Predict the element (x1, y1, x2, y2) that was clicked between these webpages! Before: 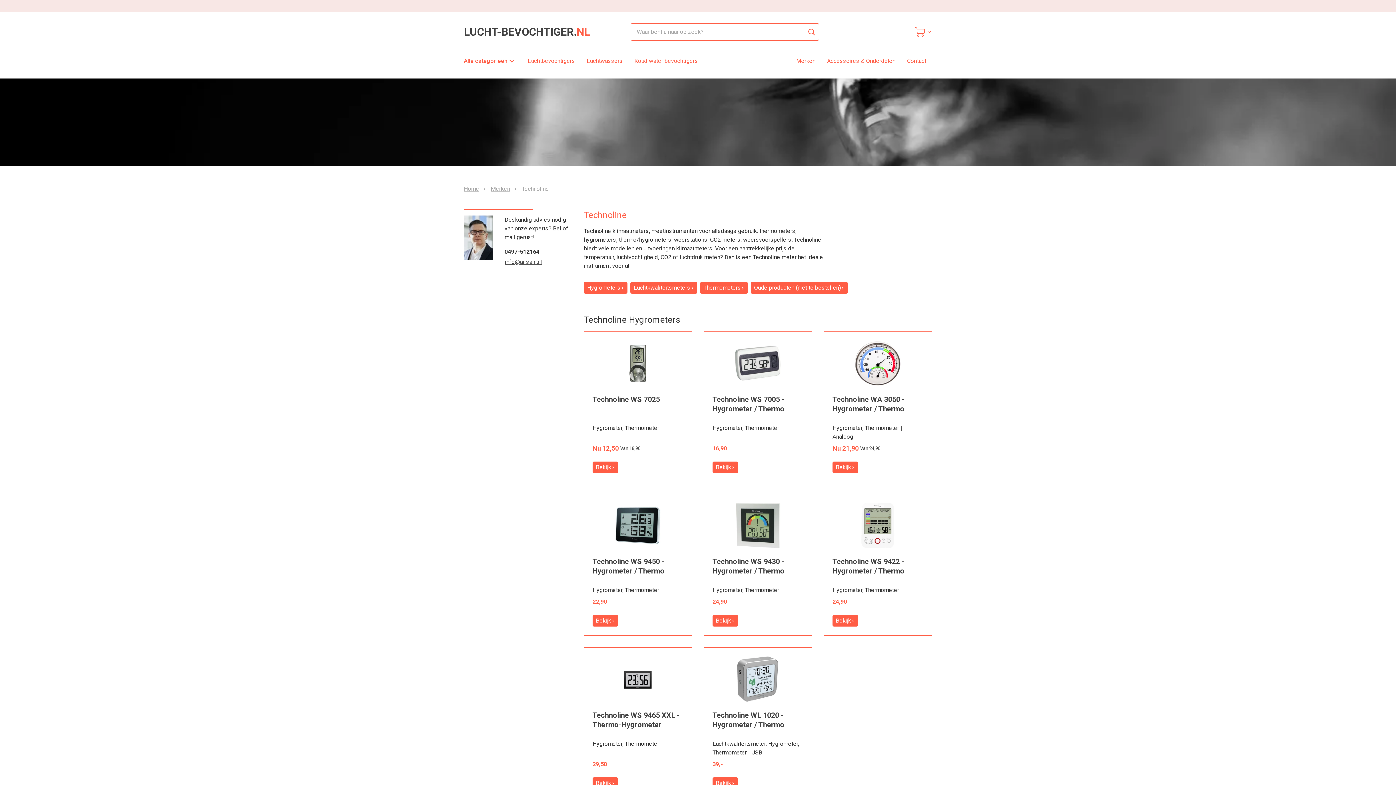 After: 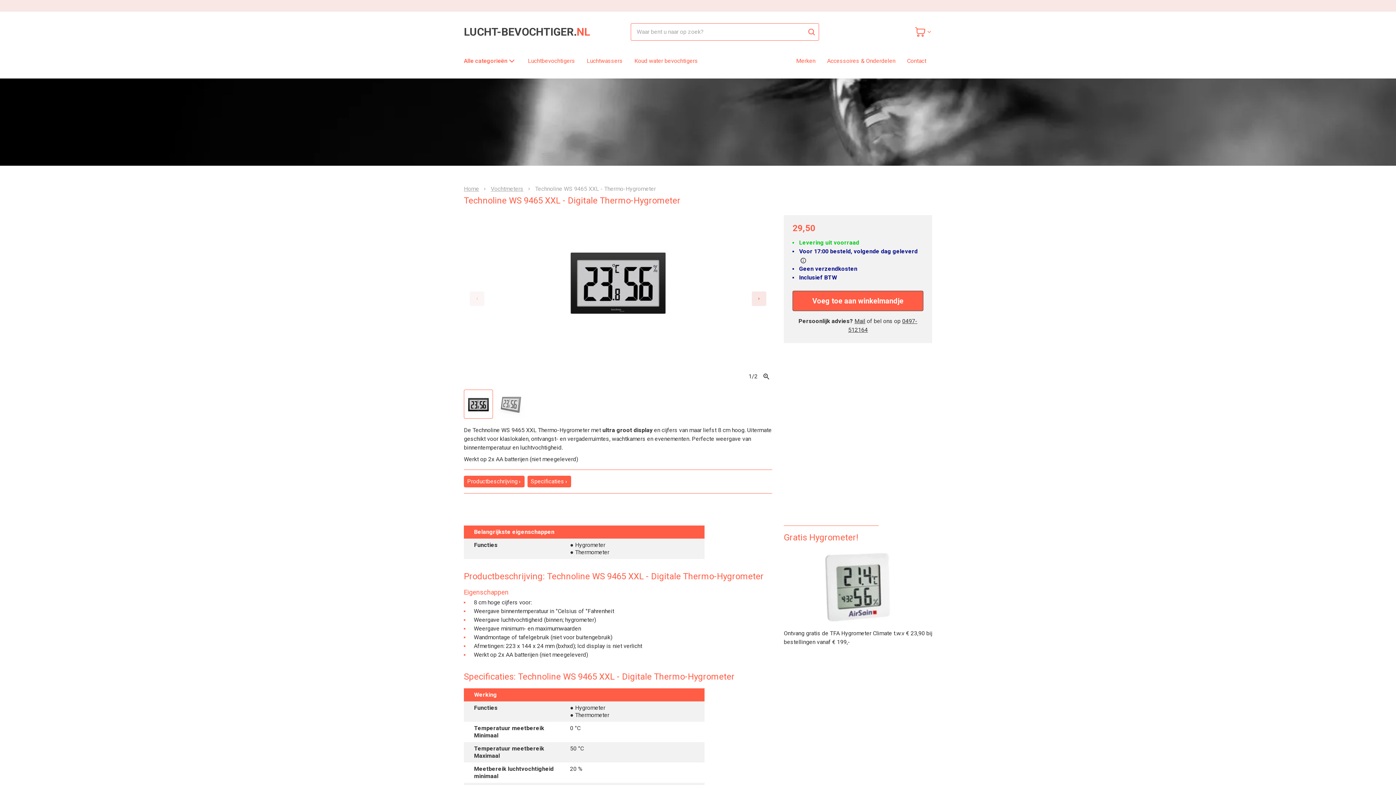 Action: label: Technoline WS 9465 XXL - Thermo-Hygrometer
Hygrometer, Thermometer
29,50
Bekijk bbox: (584, 647, 692, 798)